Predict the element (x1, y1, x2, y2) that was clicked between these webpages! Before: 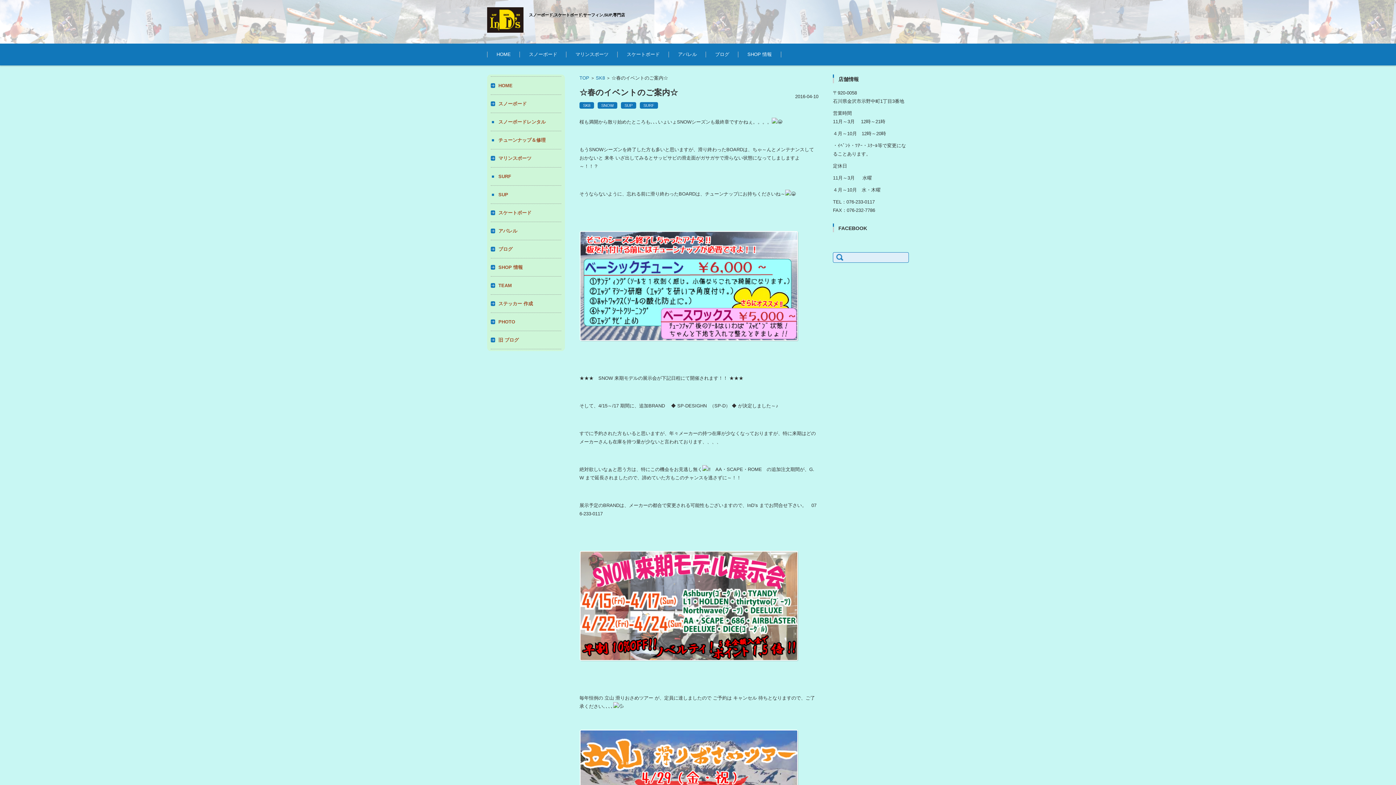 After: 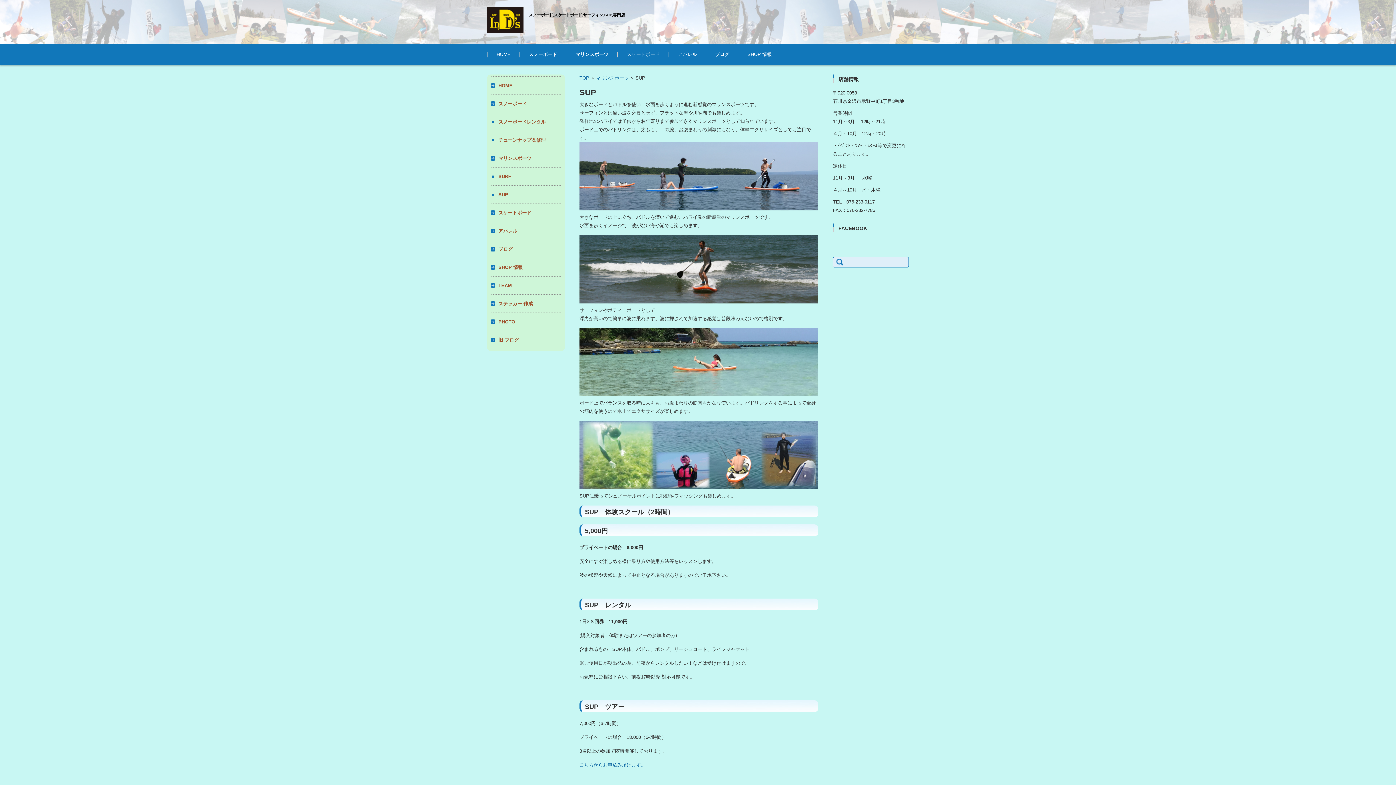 Action: bbox: (492, 192, 508, 197) label: SUP